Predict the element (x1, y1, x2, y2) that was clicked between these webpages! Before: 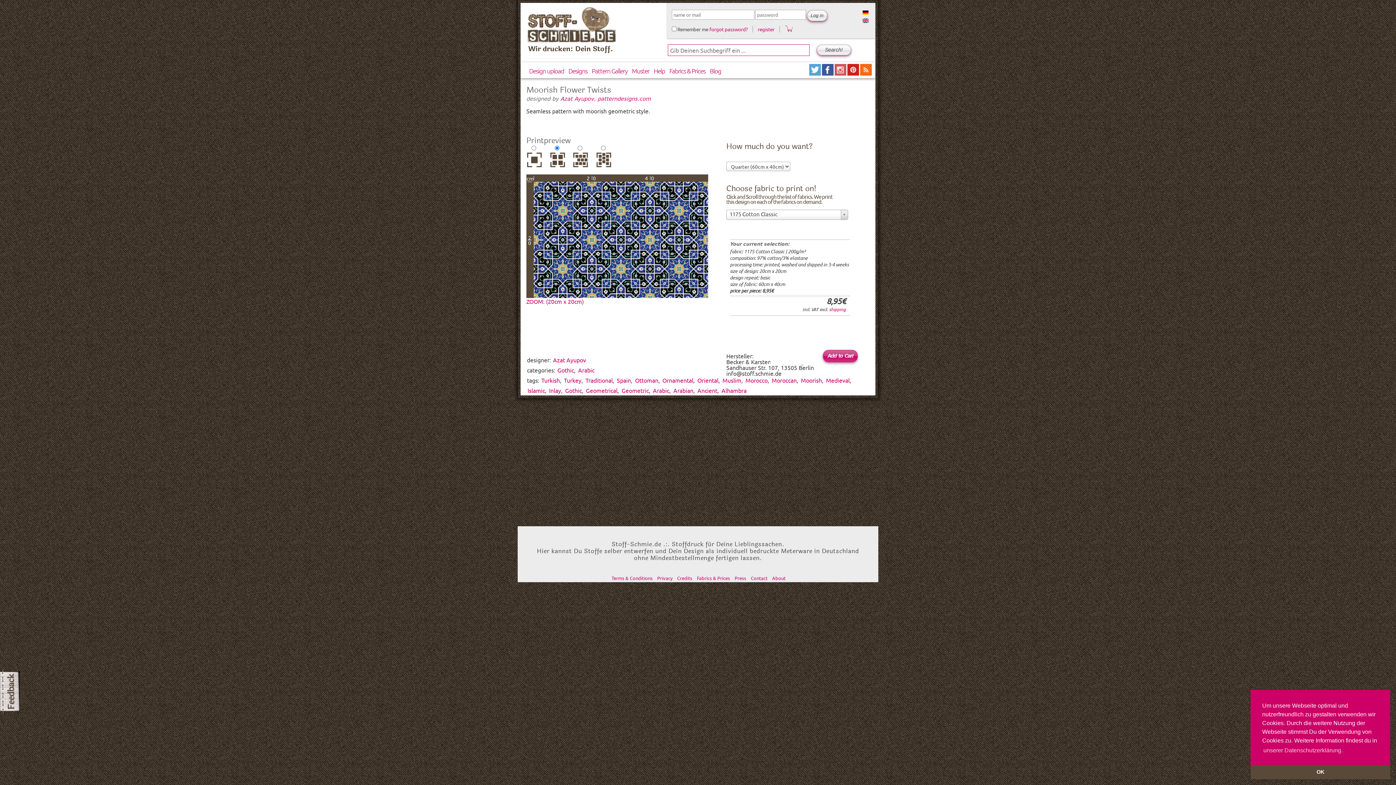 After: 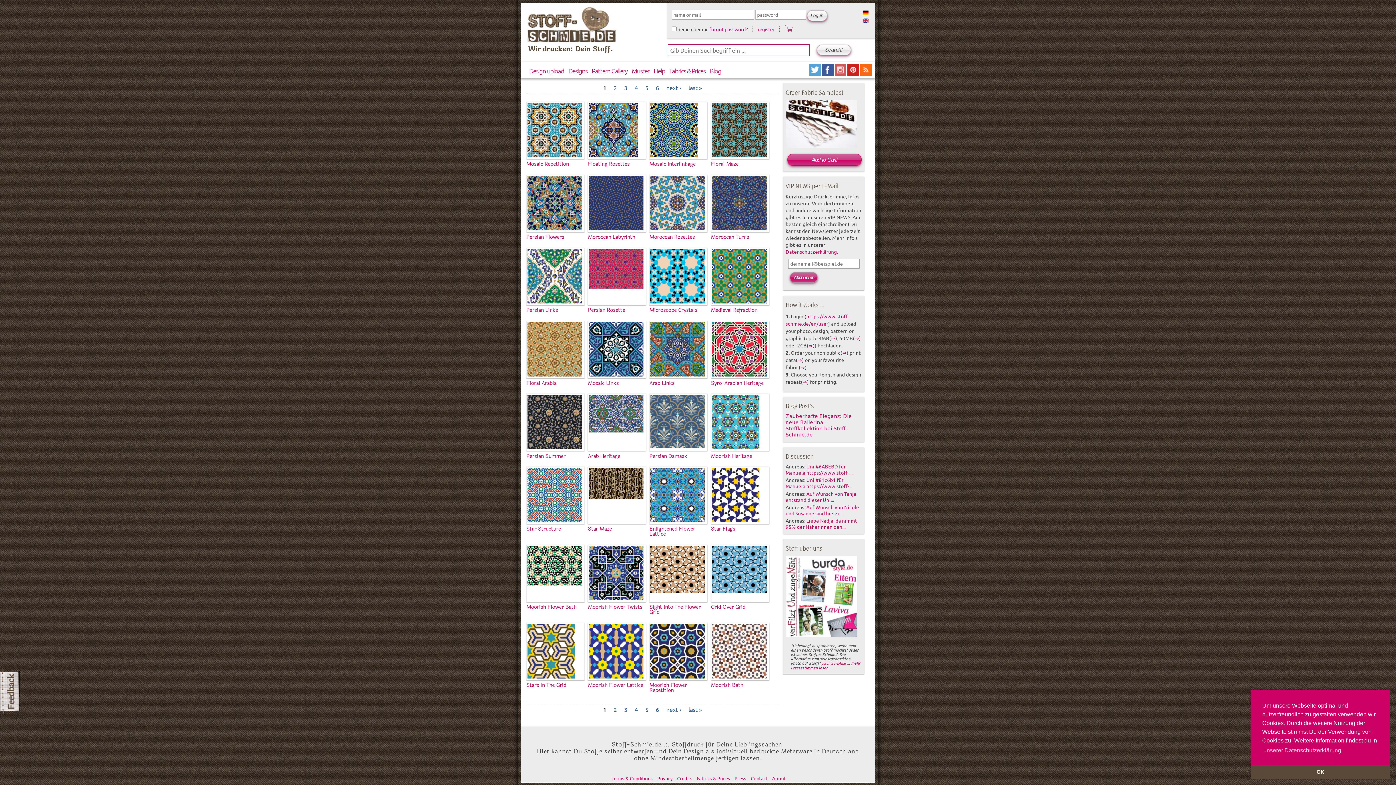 Action: label: Muslim bbox: (722, 376, 741, 383)